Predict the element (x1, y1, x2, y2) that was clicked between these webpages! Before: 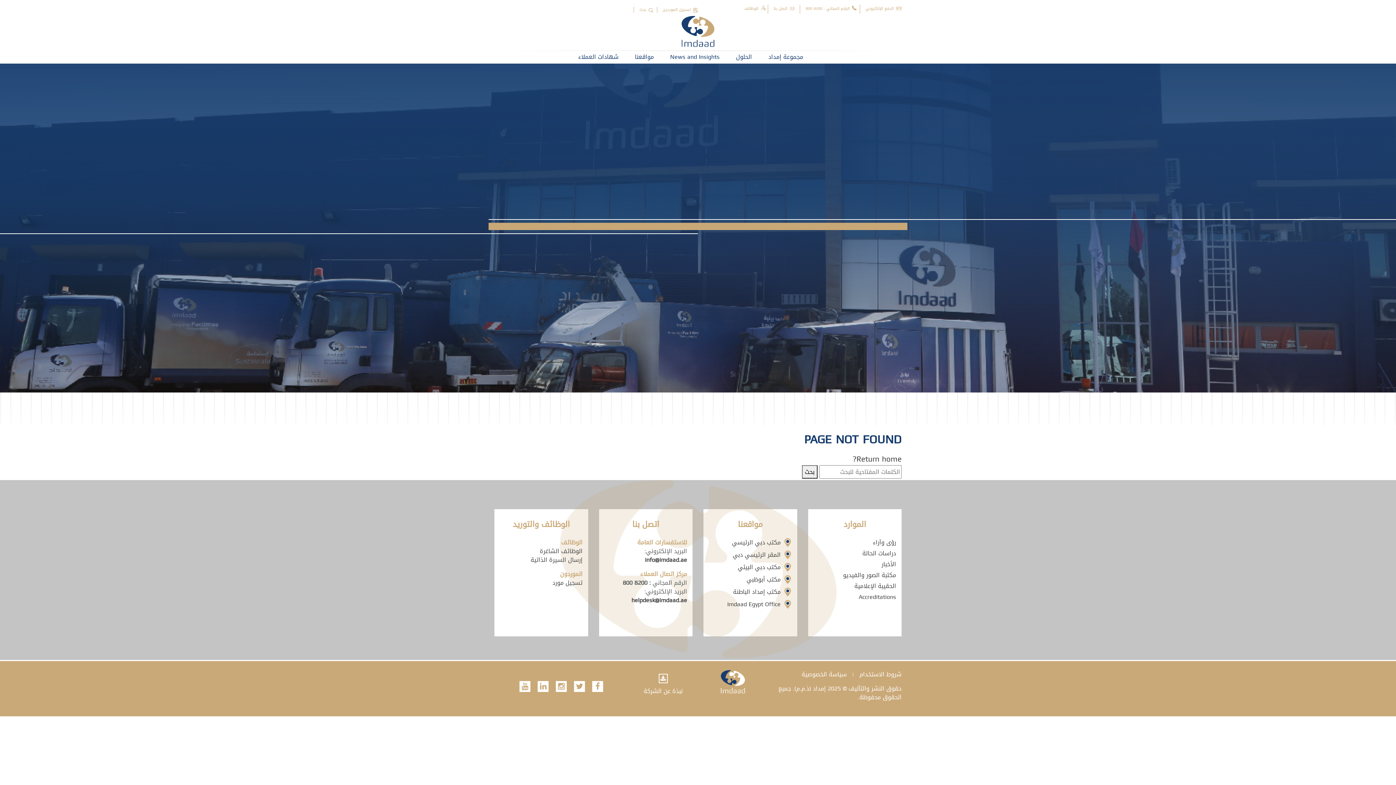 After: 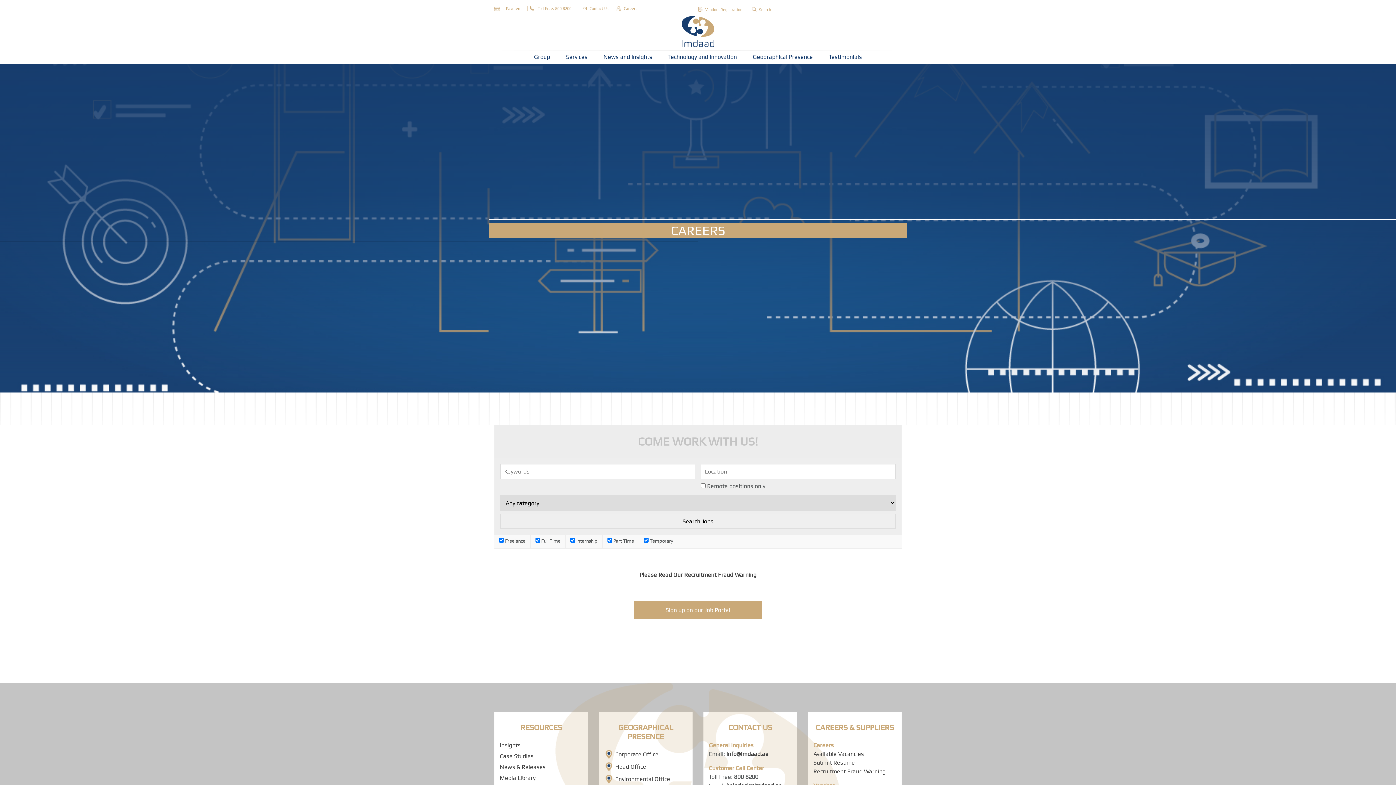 Action: label: إرسال السیرة الذاتیة bbox: (530, 554, 582, 565)